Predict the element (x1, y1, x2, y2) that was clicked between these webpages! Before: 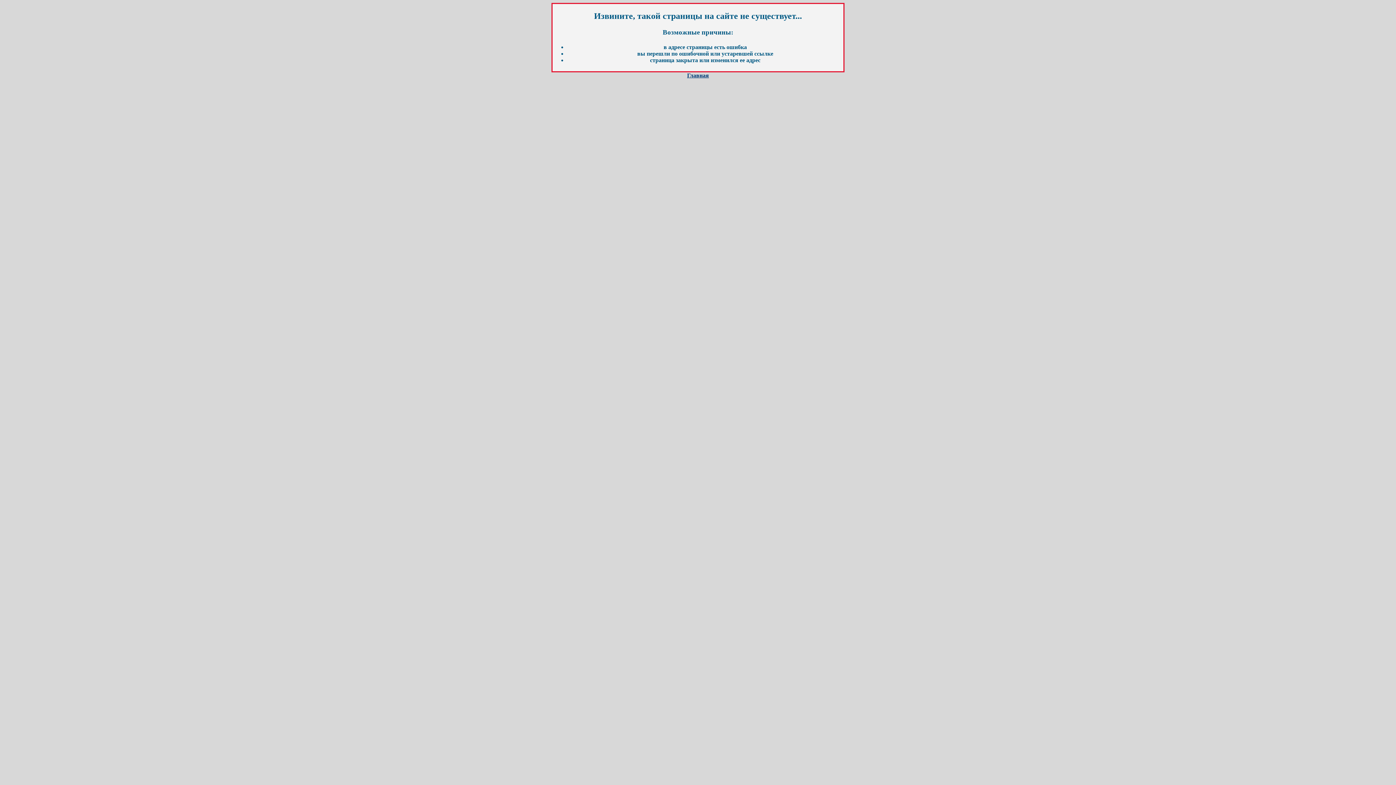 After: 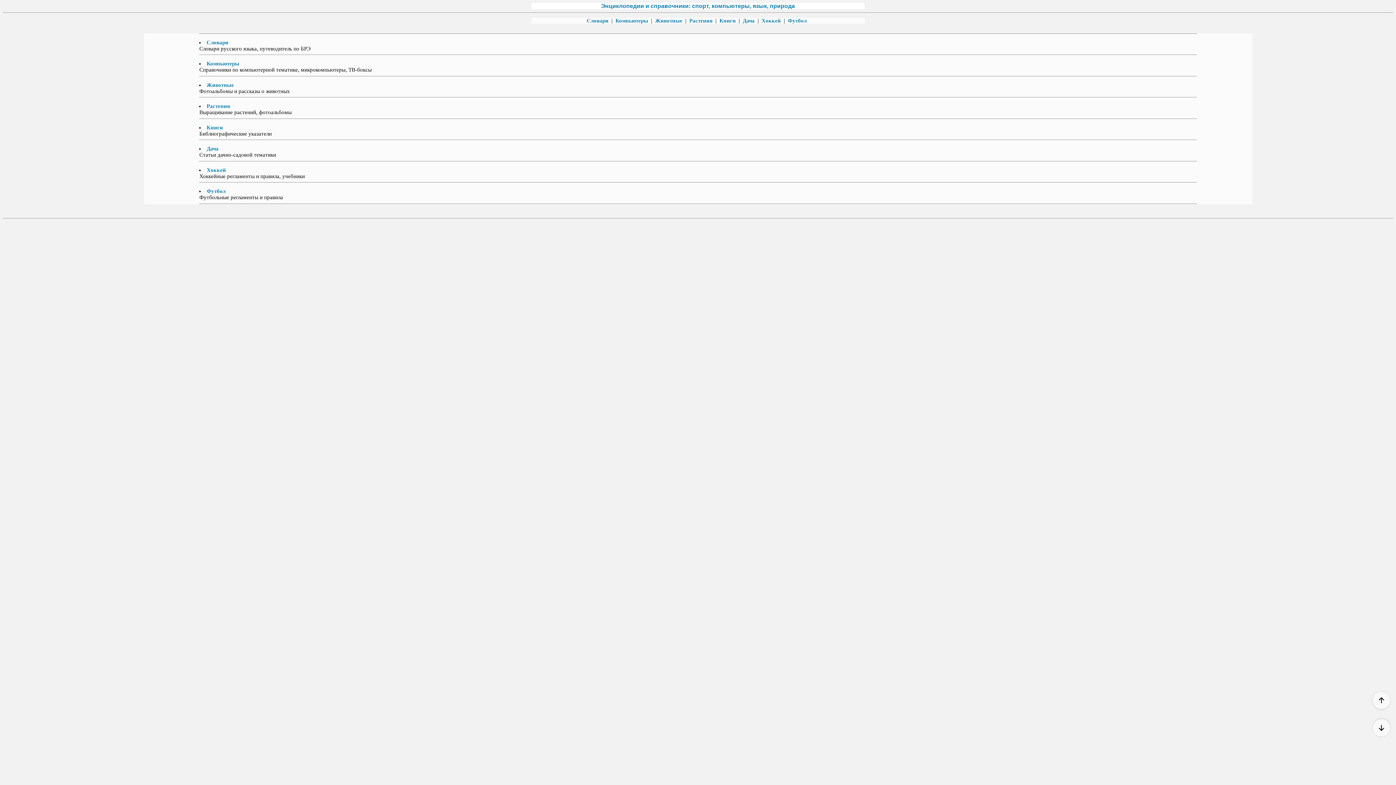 Action: bbox: (687, 72, 709, 78) label: Главная